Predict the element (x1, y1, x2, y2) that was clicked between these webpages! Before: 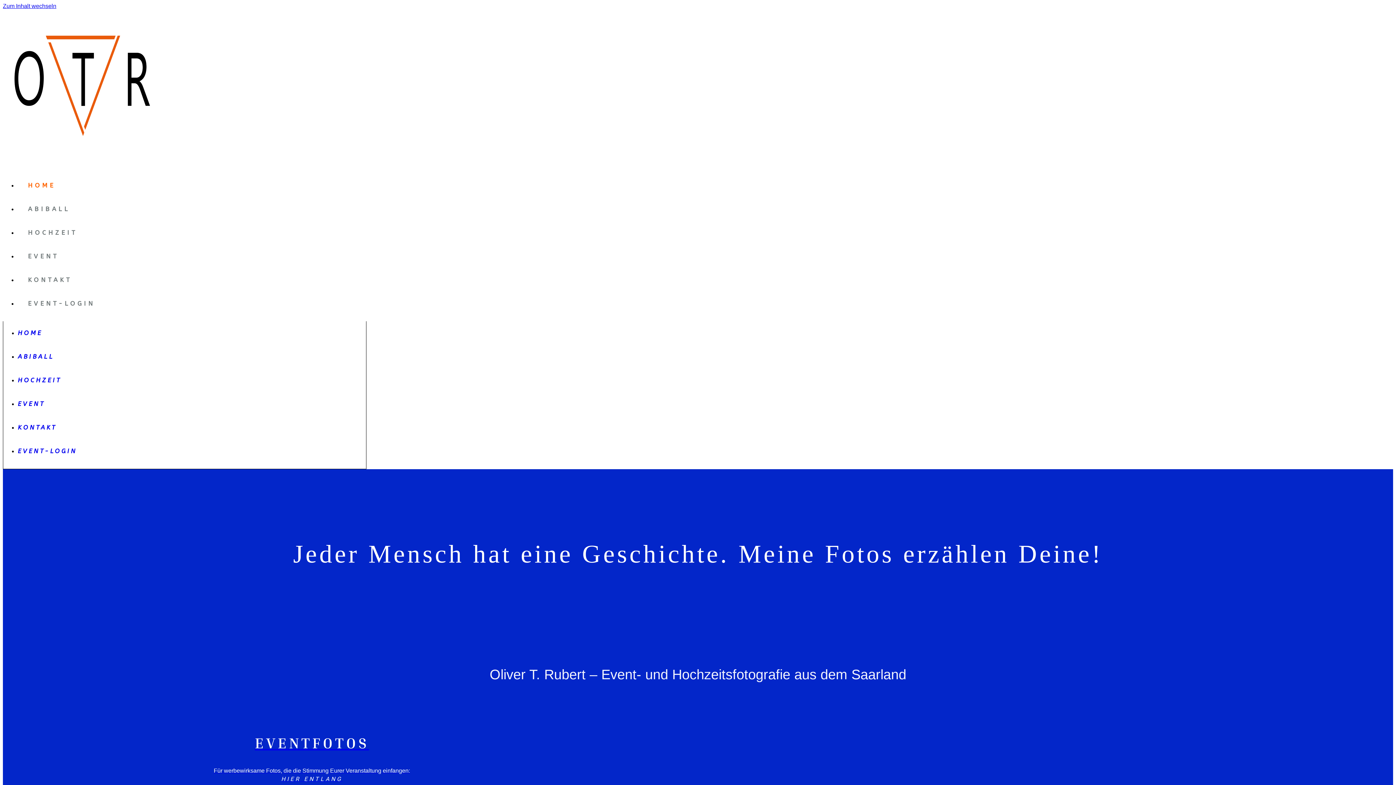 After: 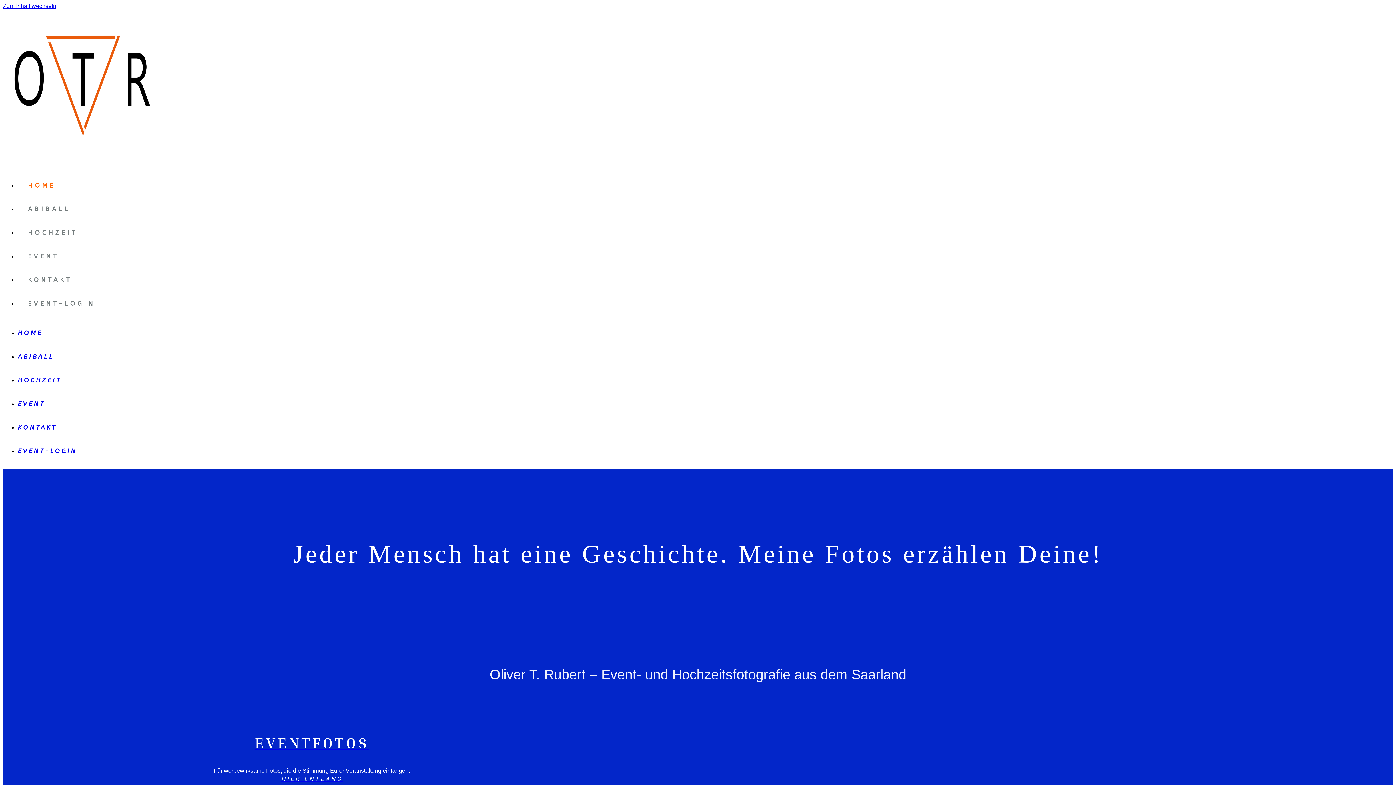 Action: label: HOME bbox: (17, 329, 42, 336)